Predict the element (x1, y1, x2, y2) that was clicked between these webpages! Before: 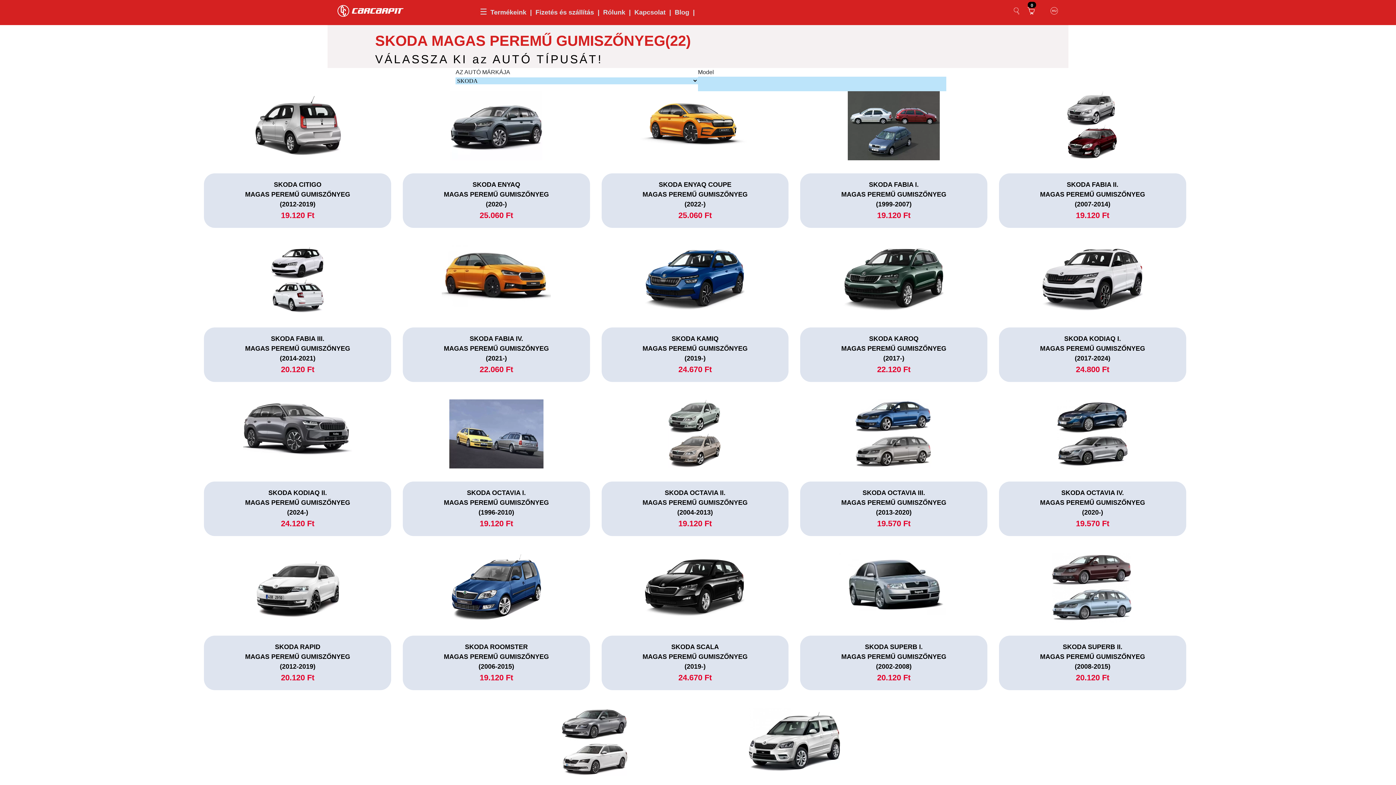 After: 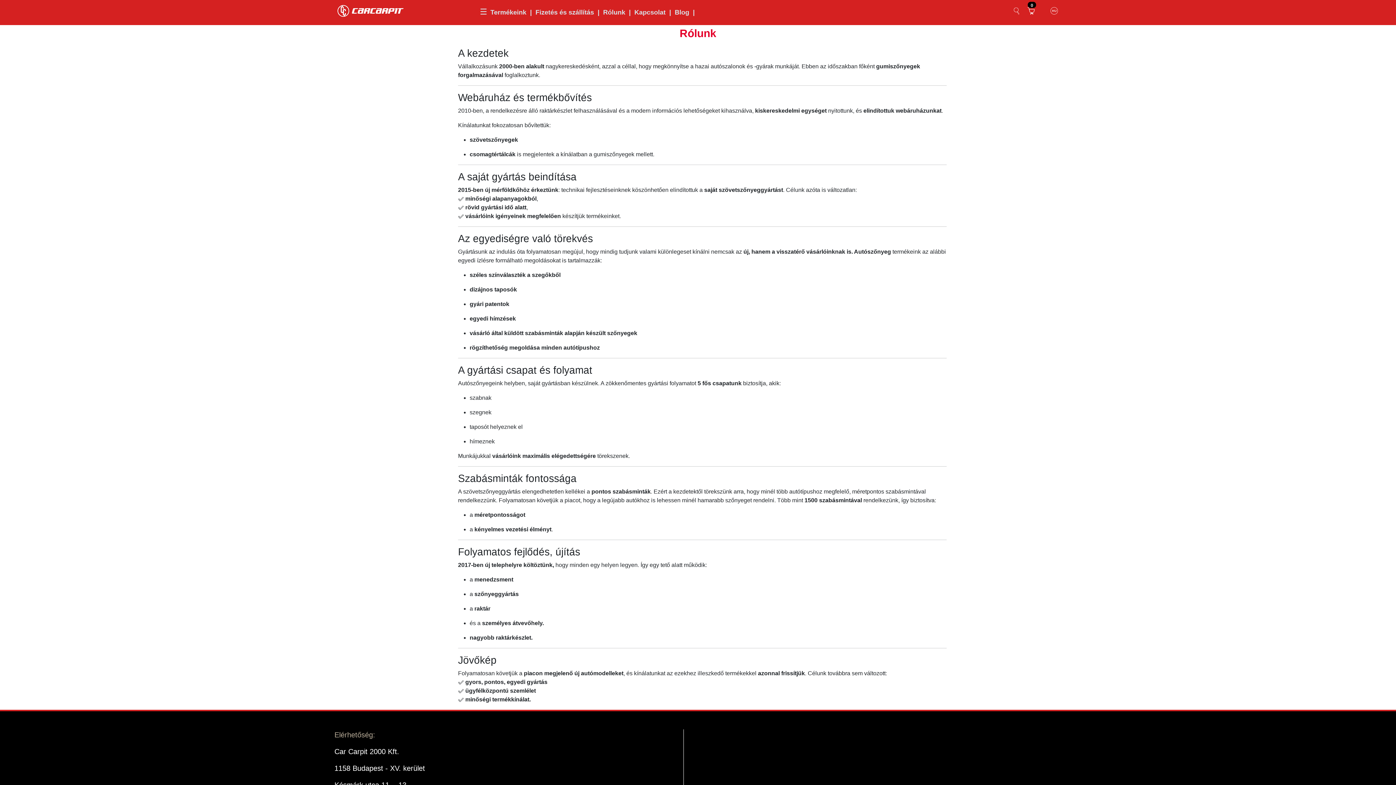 Action: bbox: (603, 8, 634, 16) label: Rólunk